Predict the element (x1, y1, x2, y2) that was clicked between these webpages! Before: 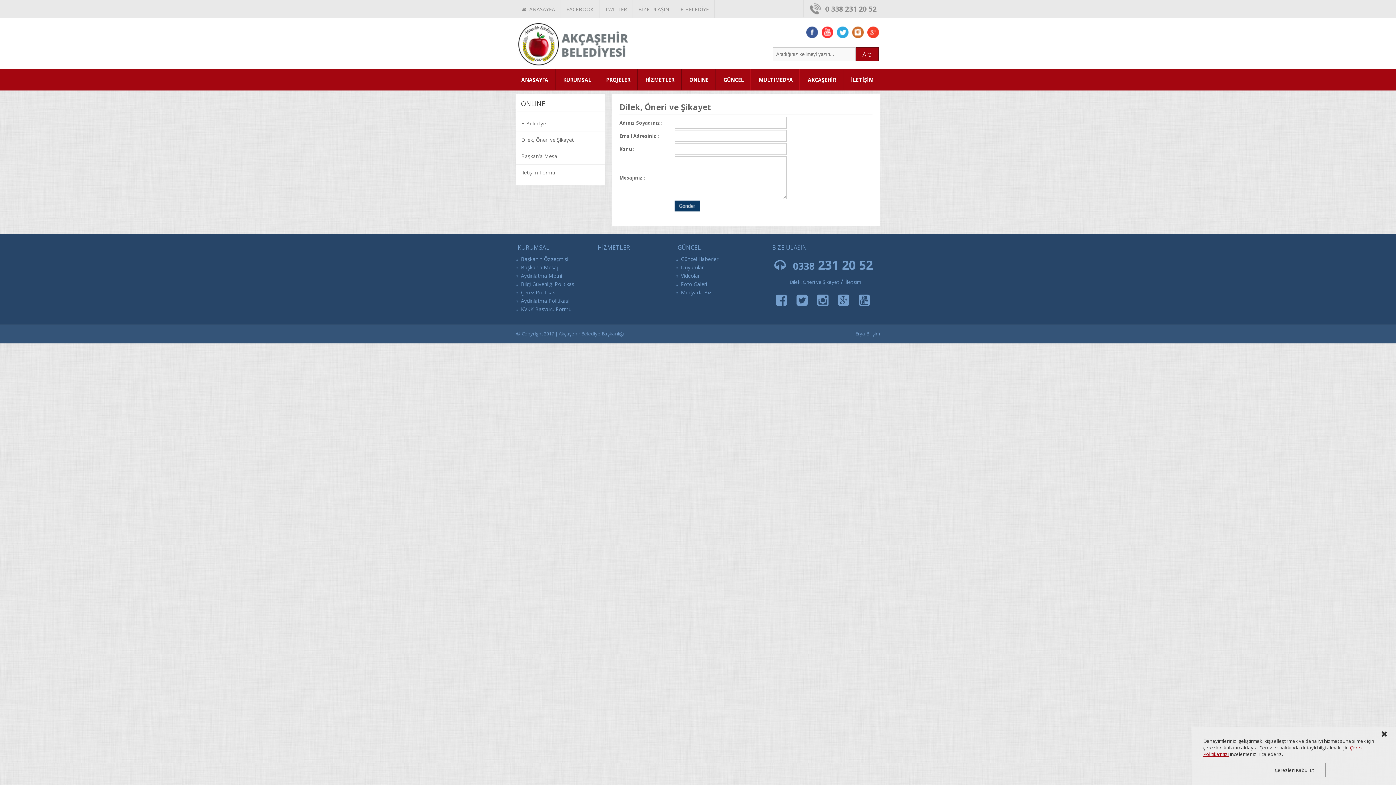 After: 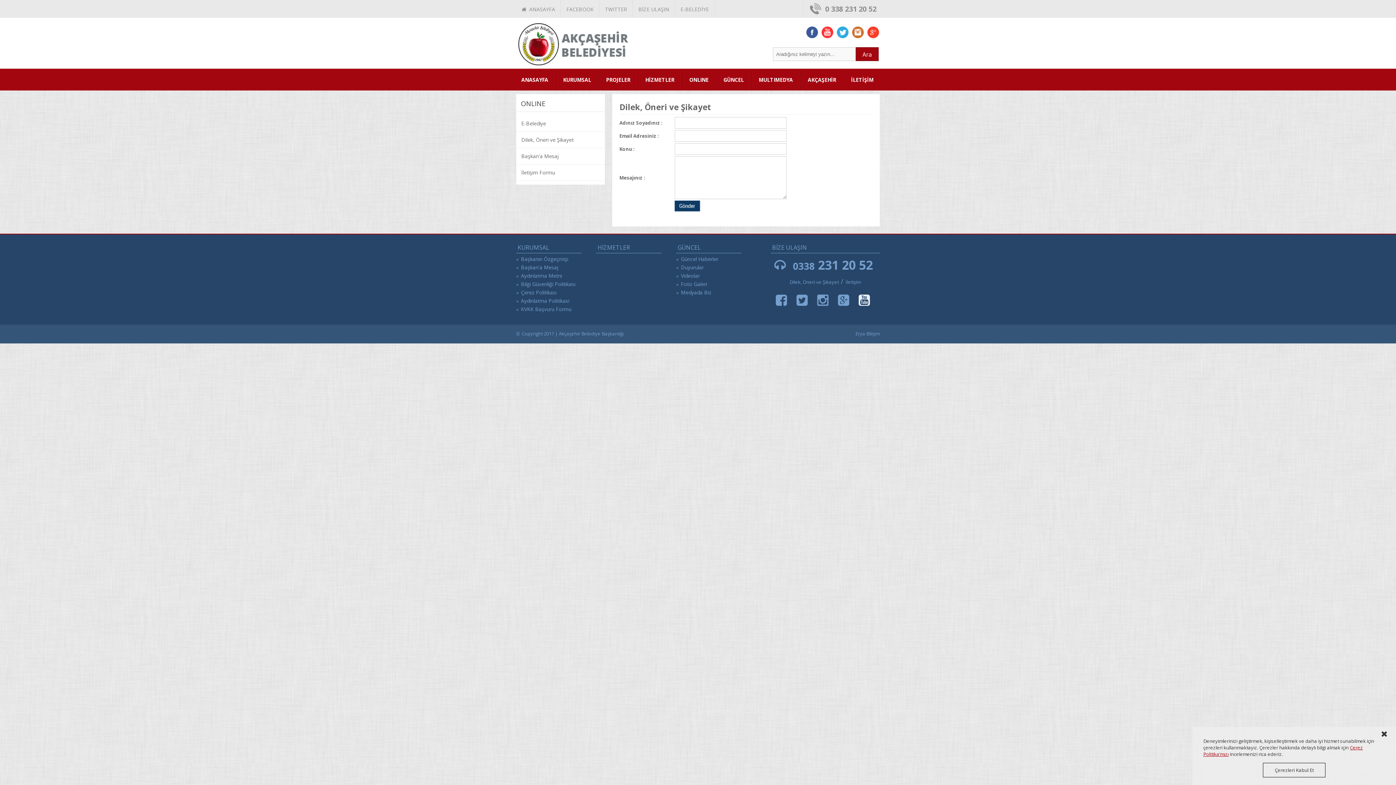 Action: bbox: (853, 290, 874, 310)